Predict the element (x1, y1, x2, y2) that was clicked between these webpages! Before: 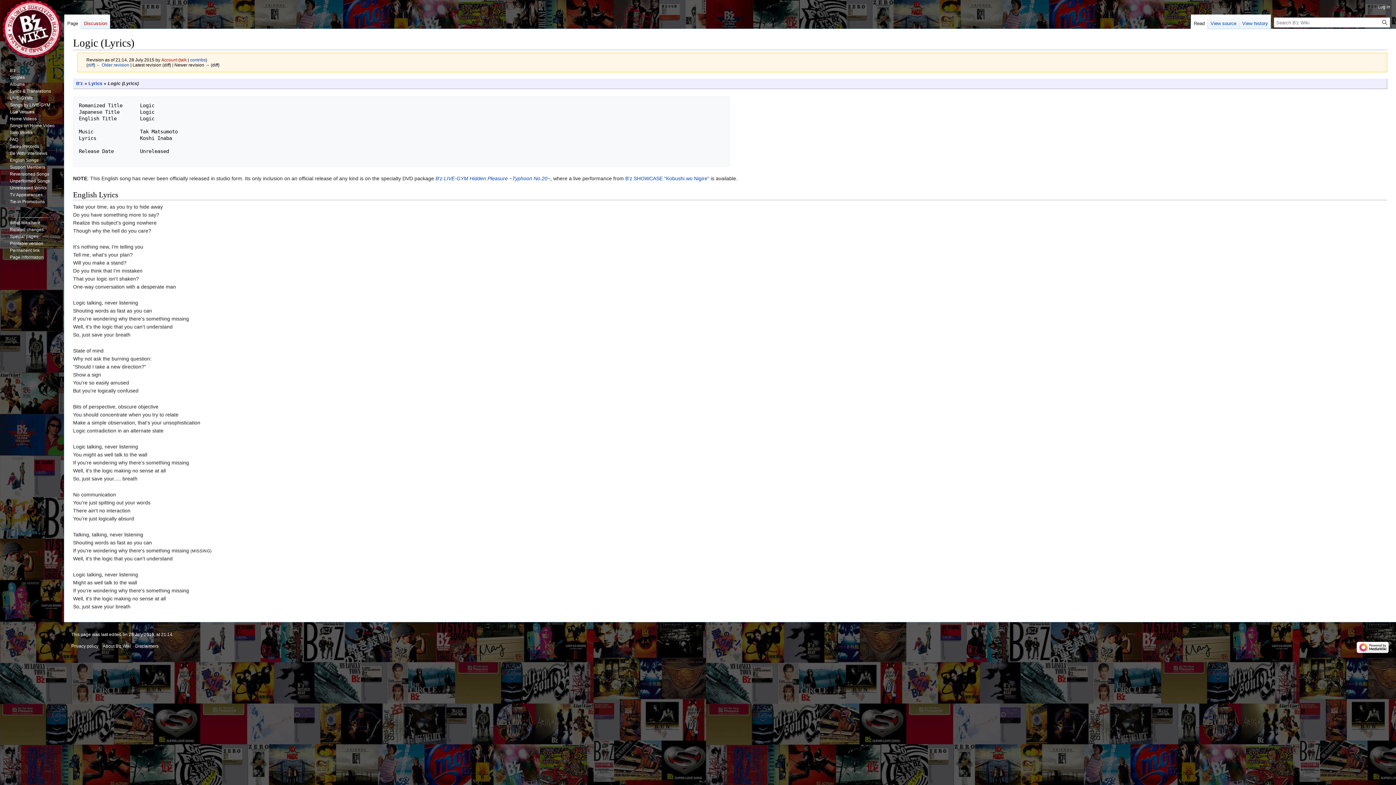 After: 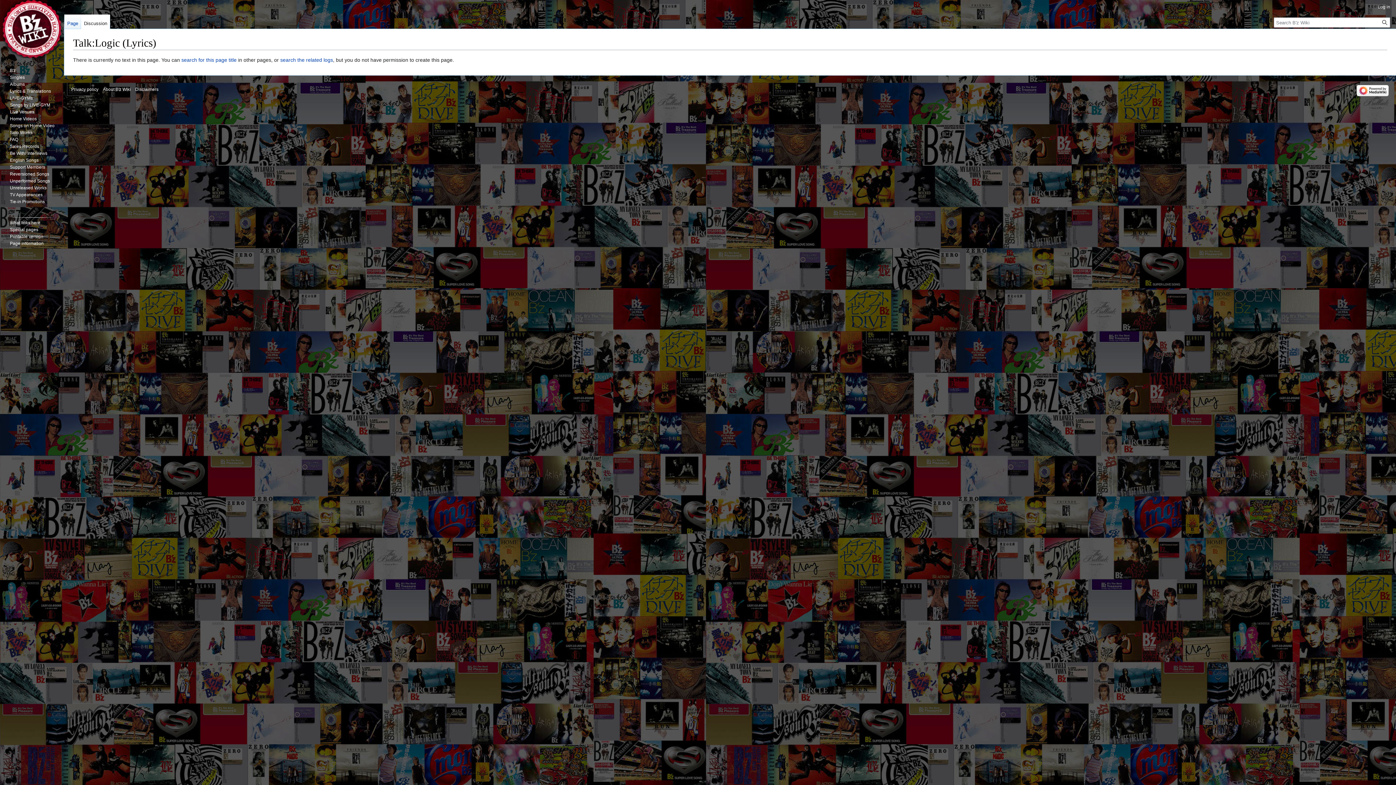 Action: label: Discussion bbox: (81, 14, 110, 29)